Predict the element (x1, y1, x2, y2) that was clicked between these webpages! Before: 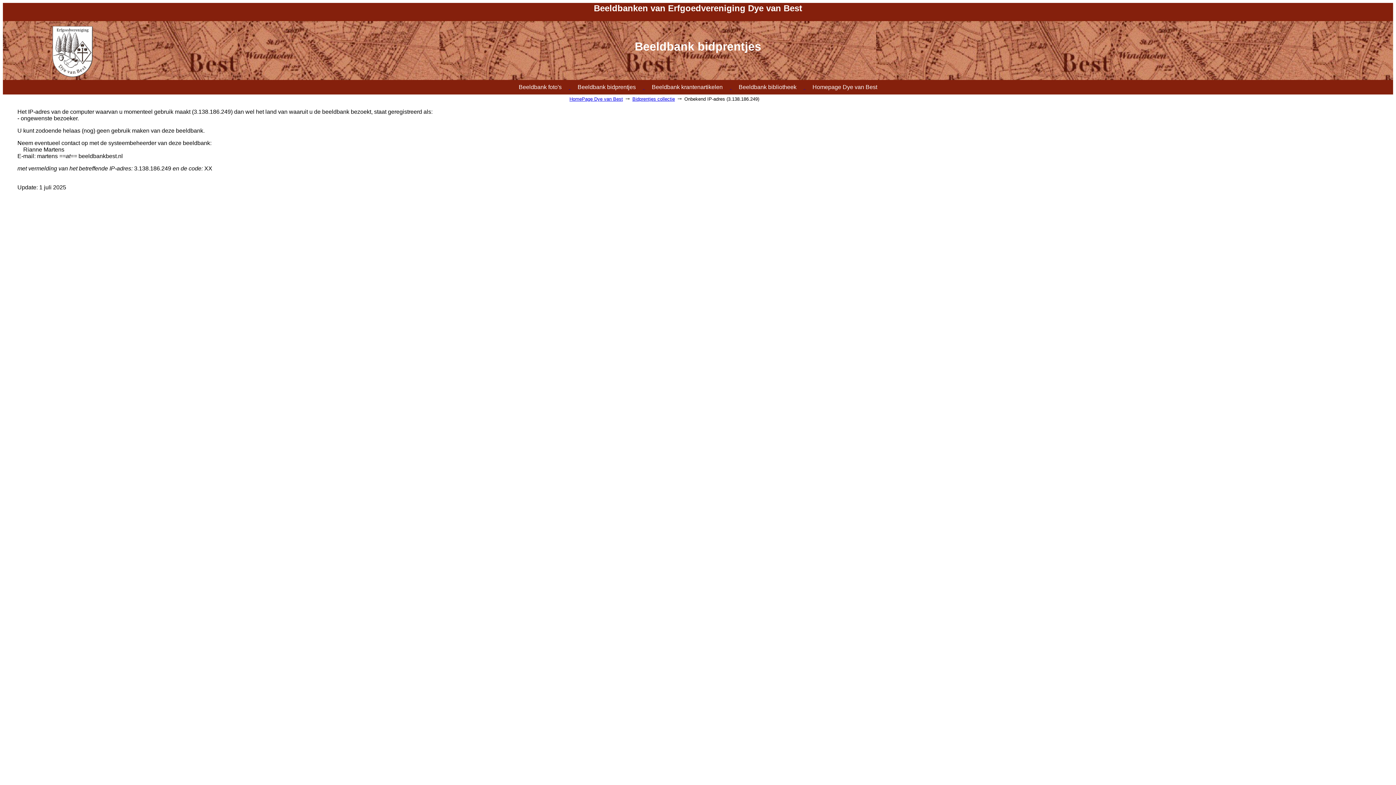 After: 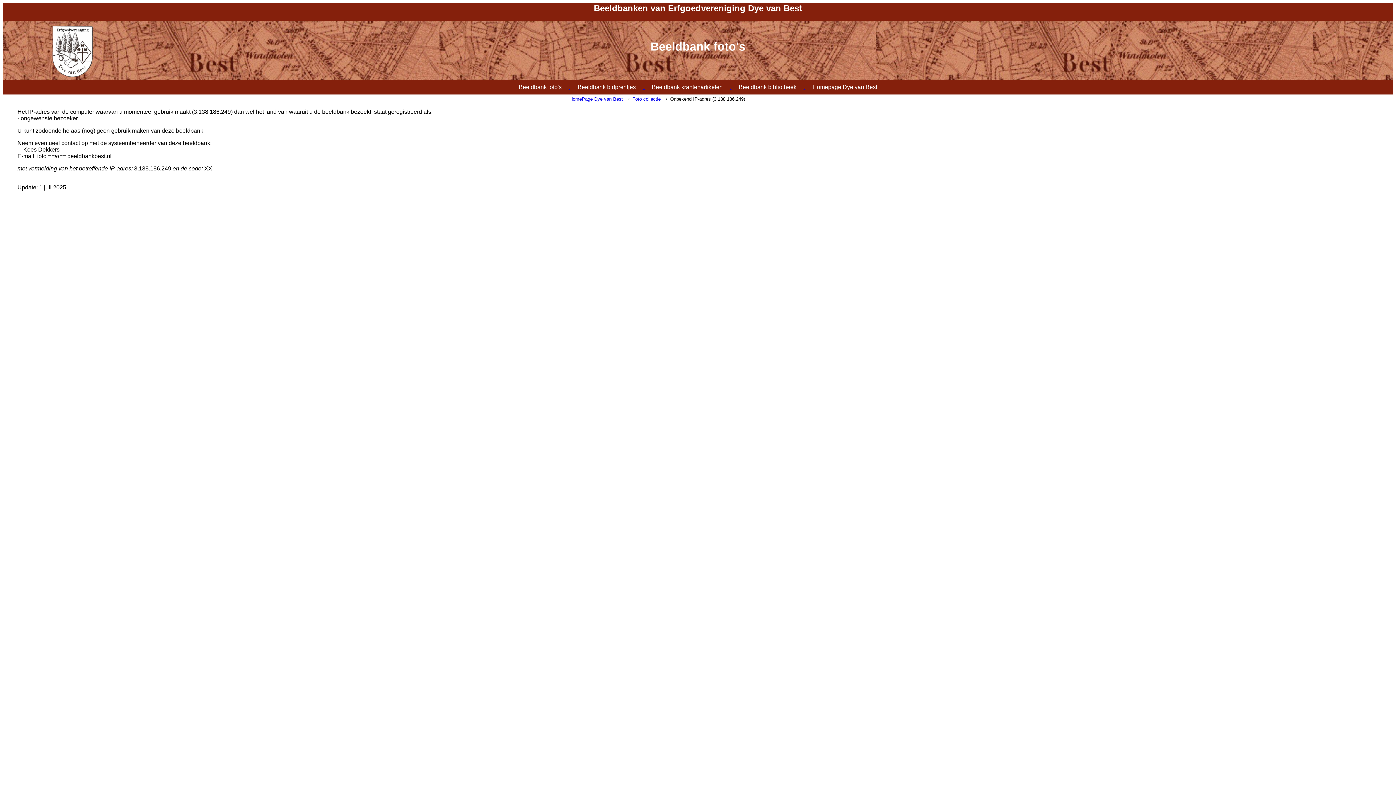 Action: bbox: (511, 84, 570, 90) label: Beeldbank foto's 